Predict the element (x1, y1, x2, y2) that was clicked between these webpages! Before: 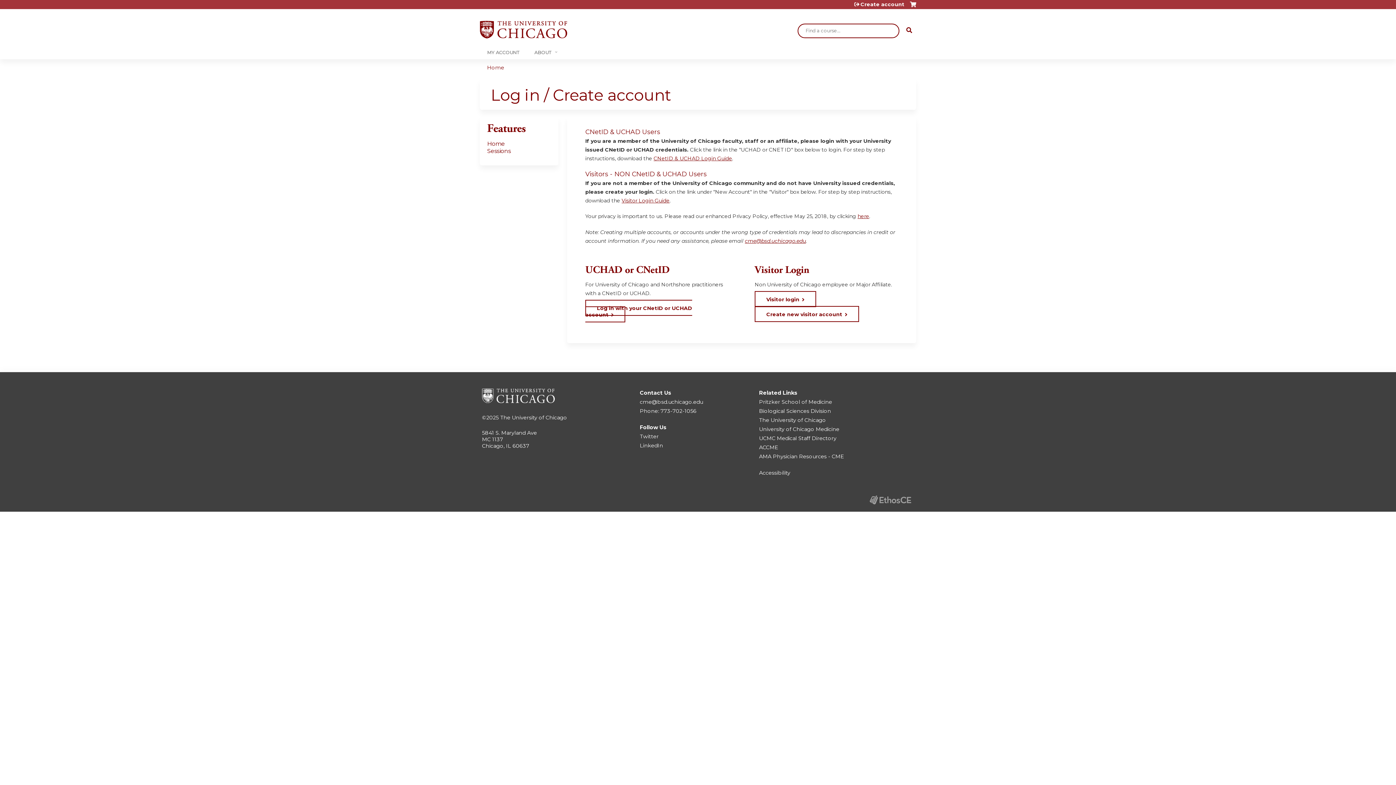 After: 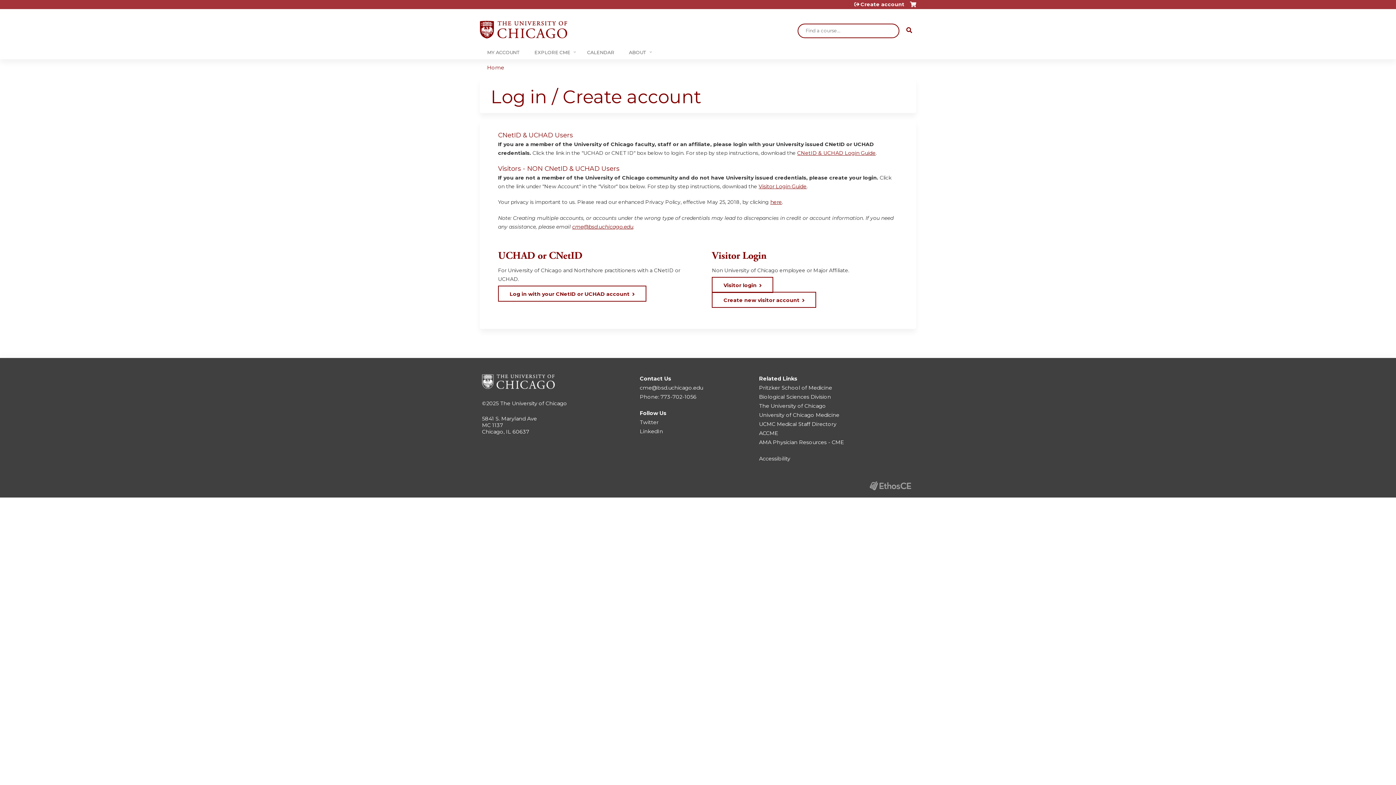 Action: bbox: (480, 45, 527, 59) label: MY ACCOUNT